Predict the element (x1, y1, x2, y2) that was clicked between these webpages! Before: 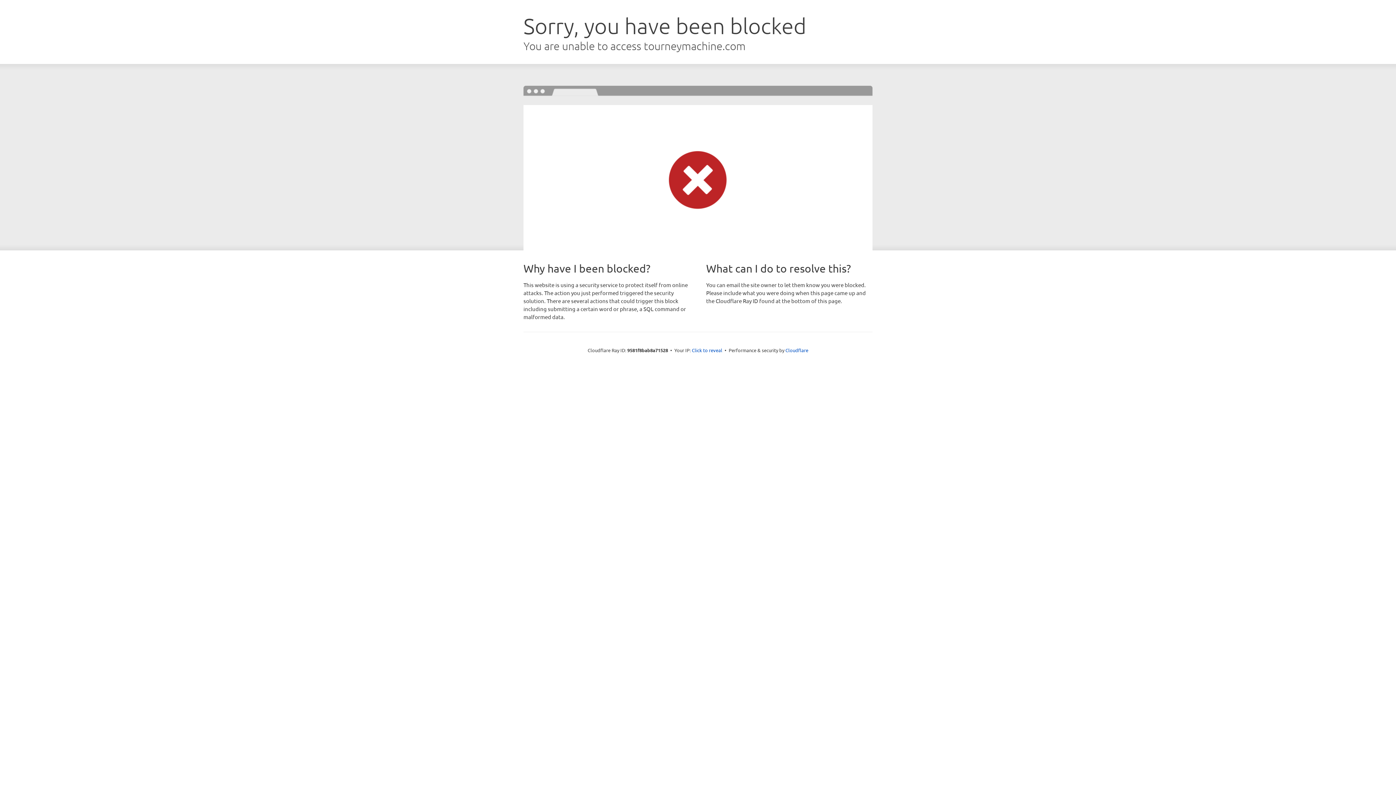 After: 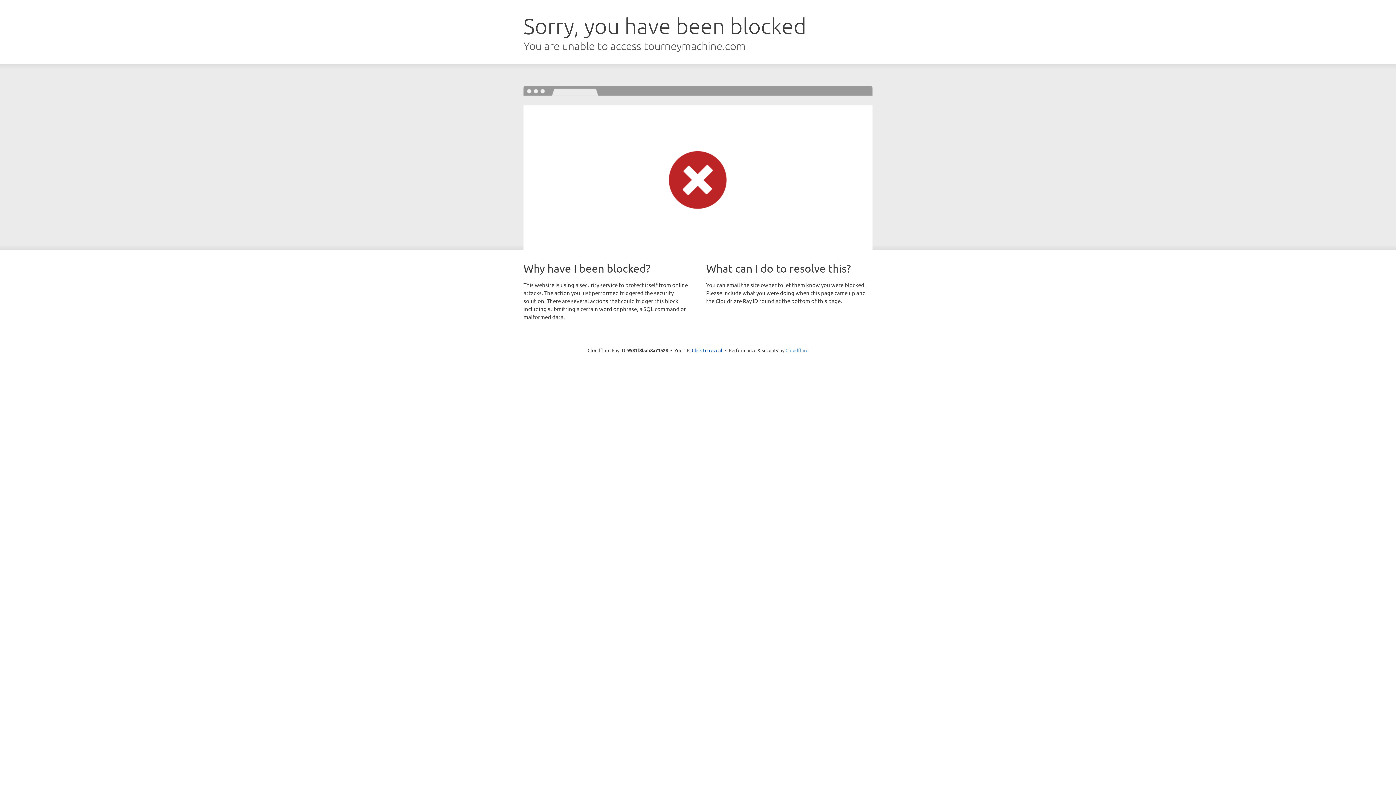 Action: bbox: (785, 347, 808, 353) label: Cloudflare